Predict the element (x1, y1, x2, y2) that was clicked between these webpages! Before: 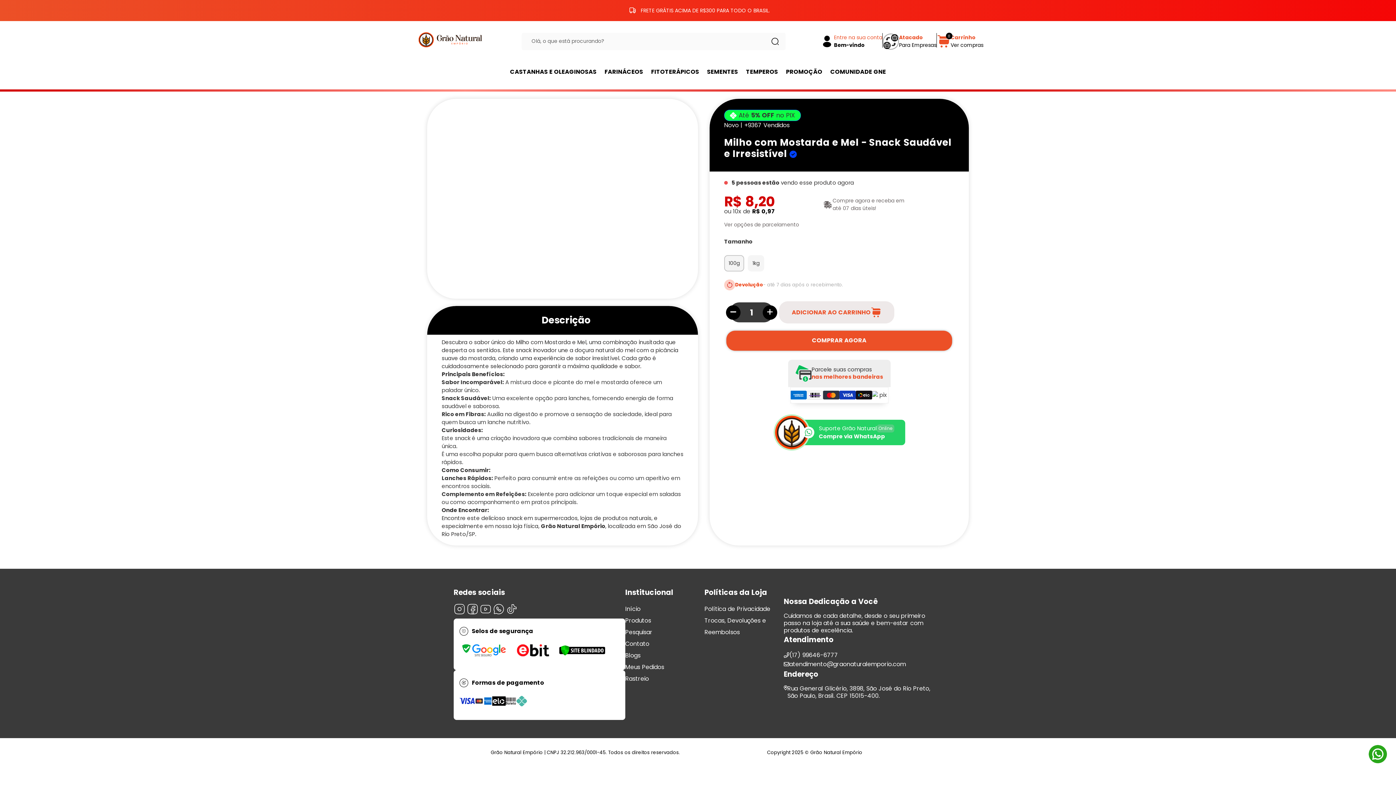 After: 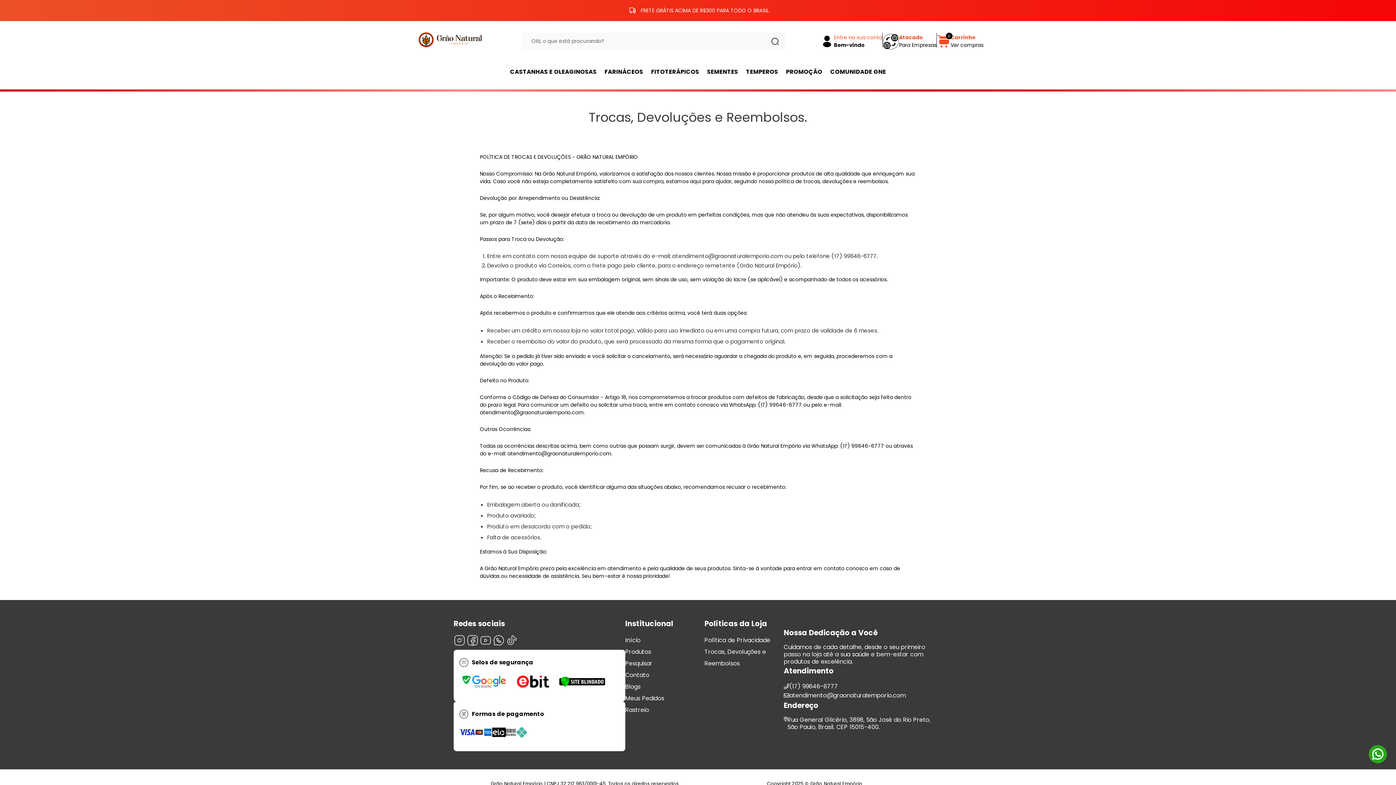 Action: label: Trocas, Devoluções e Reembolsos bbox: (704, 615, 784, 638)